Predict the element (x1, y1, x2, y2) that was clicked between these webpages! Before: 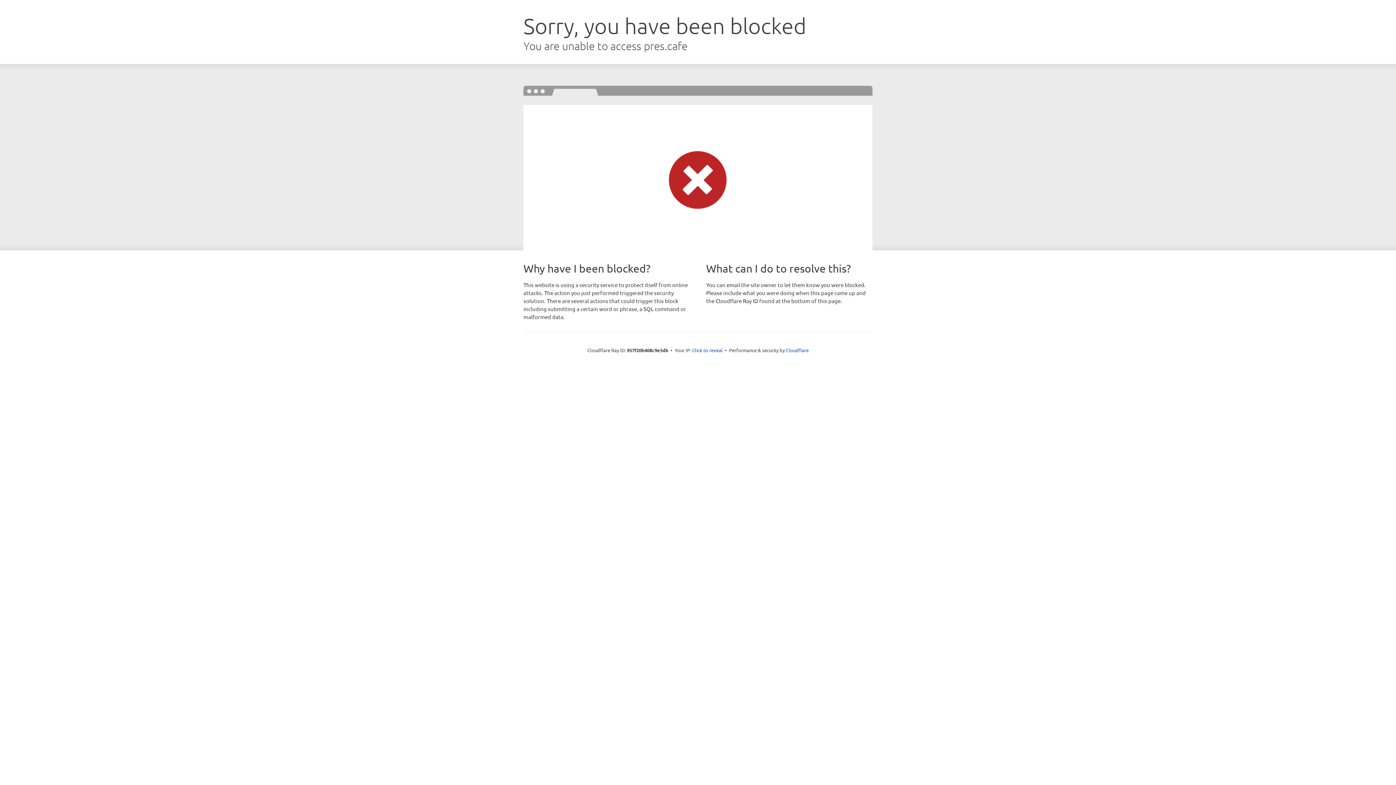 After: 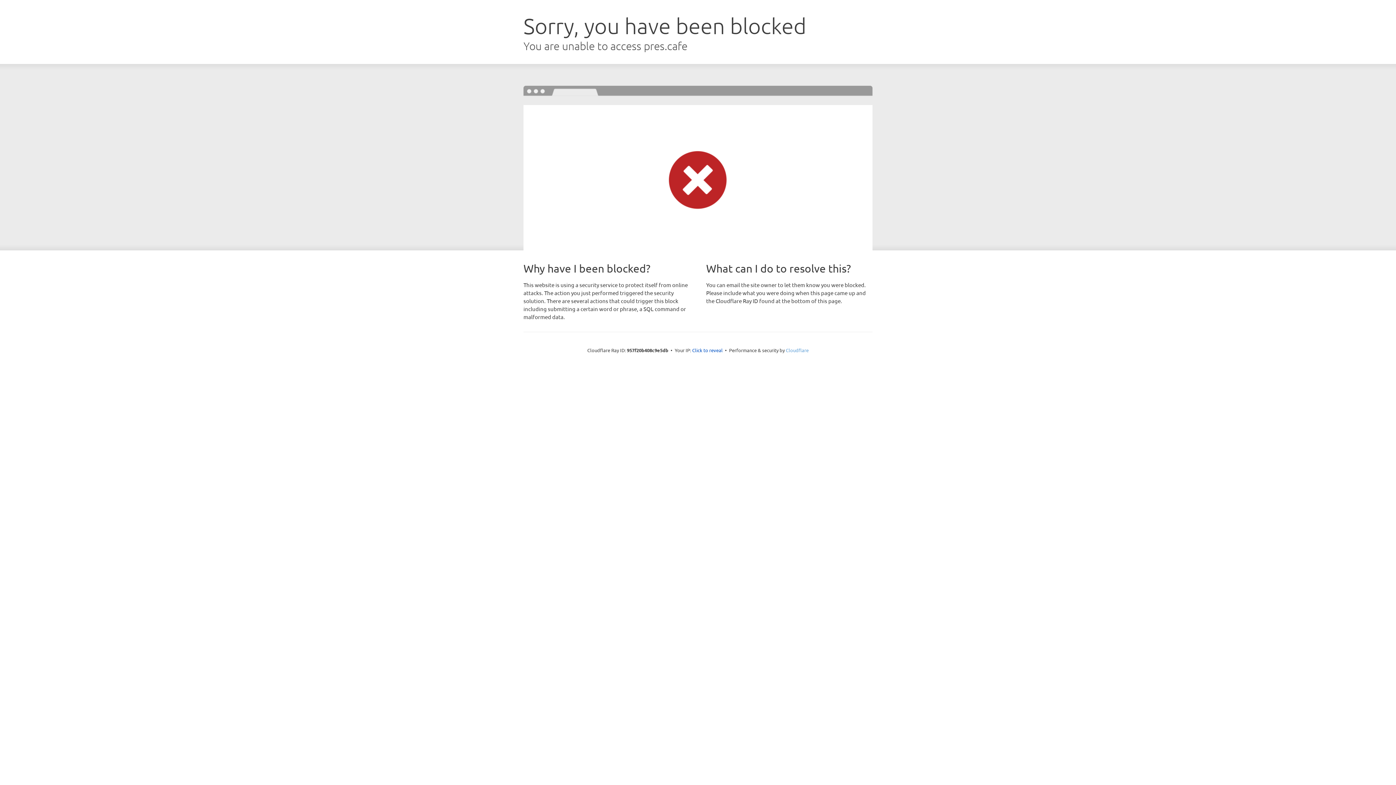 Action: label: Cloudflare bbox: (786, 347, 808, 353)